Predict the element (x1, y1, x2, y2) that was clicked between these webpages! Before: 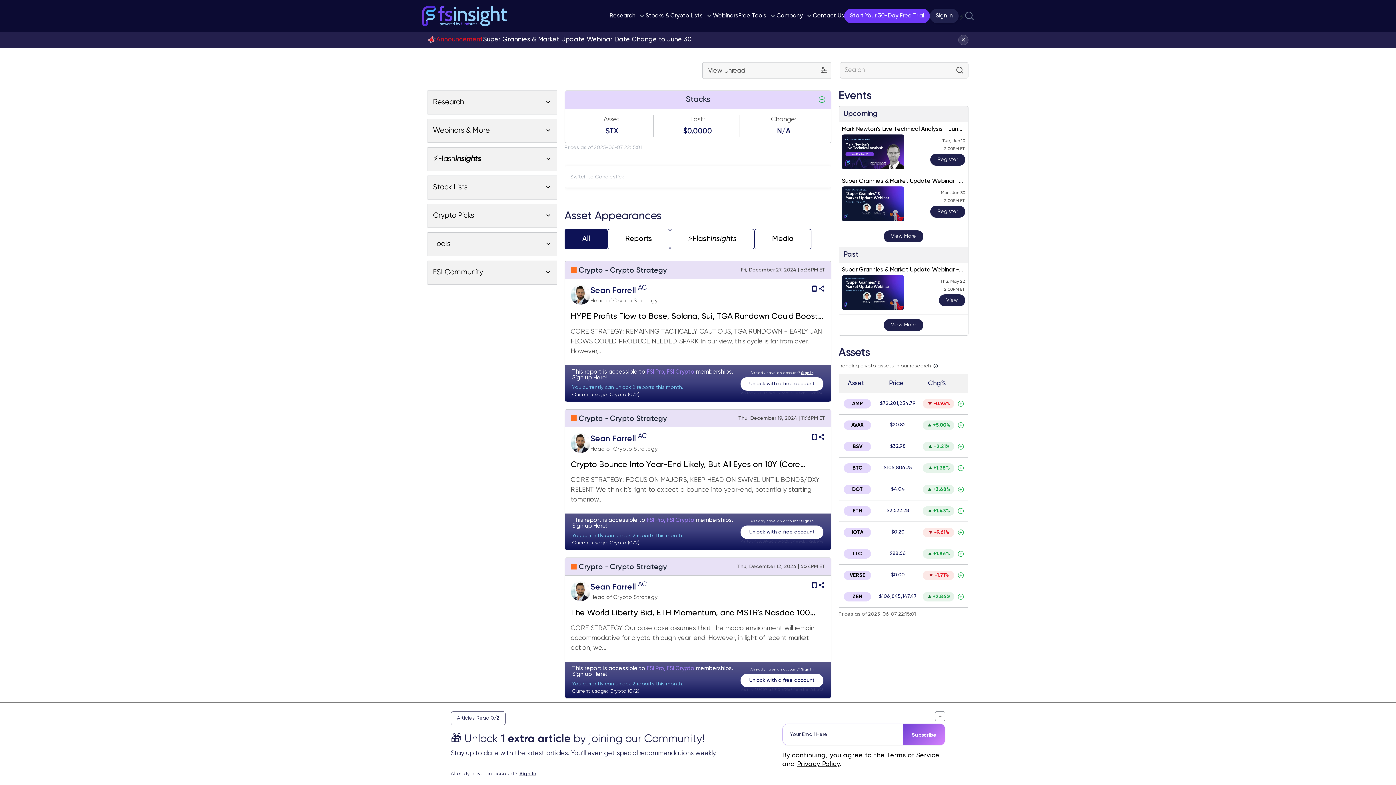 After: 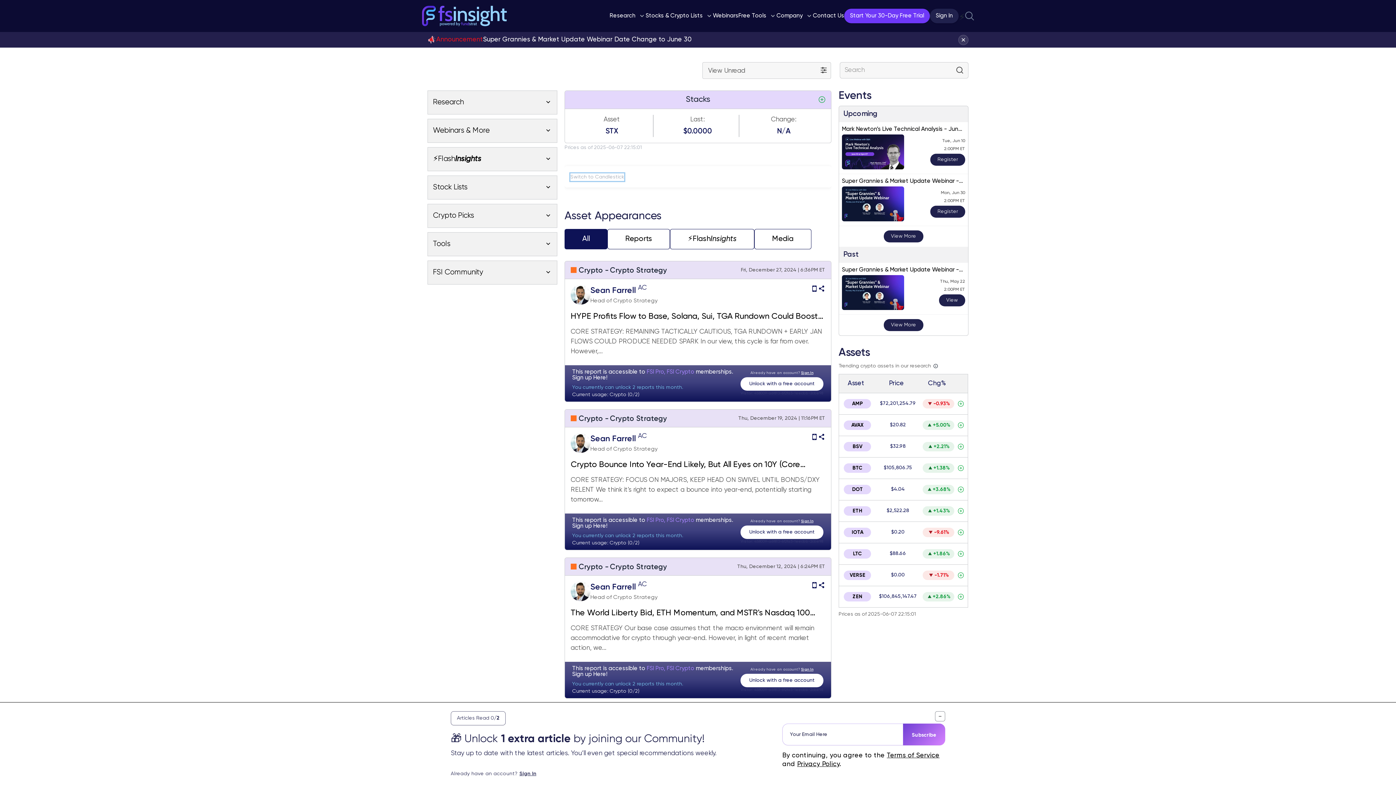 Action: bbox: (570, 173, 624, 181) label: Switch to Candlestick